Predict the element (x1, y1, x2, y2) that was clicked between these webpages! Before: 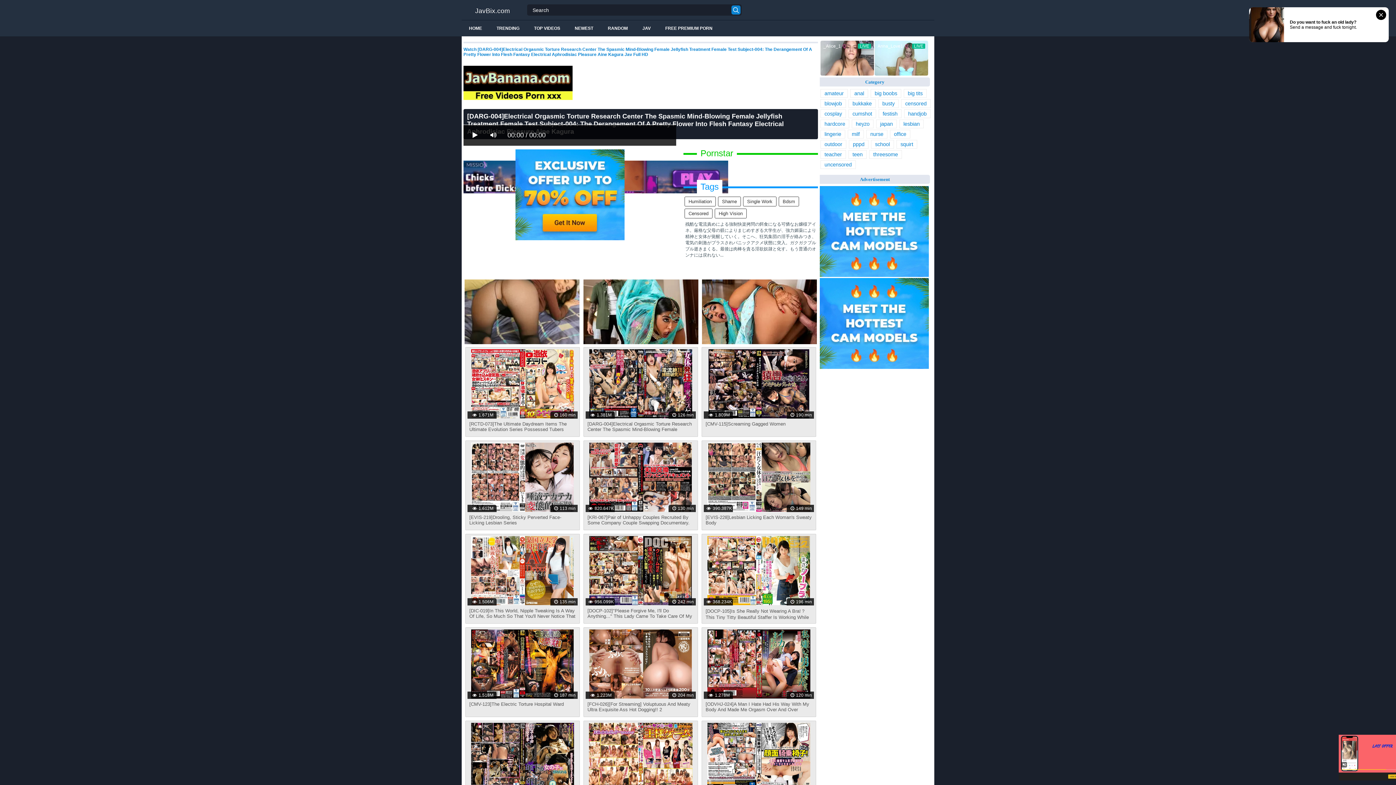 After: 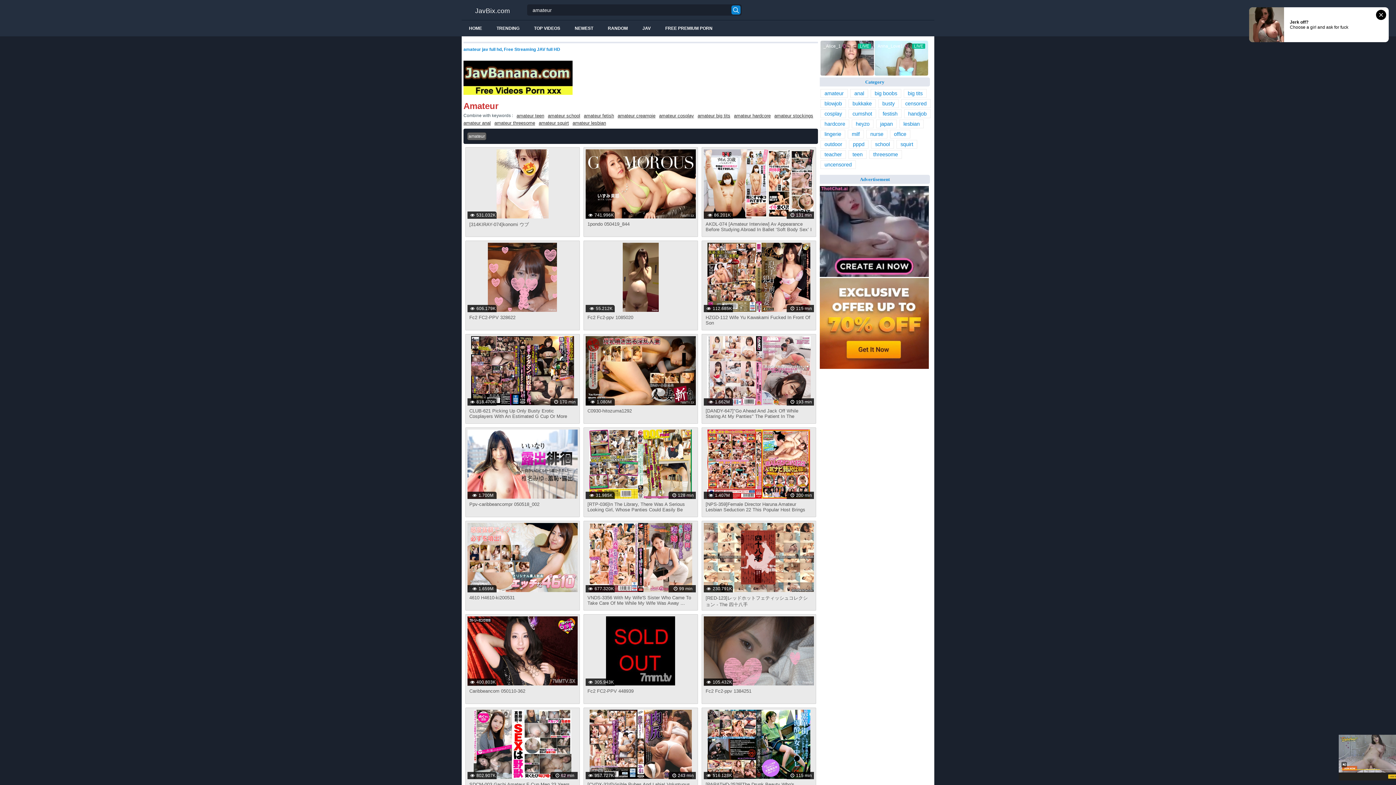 Action: label: amateur bbox: (820, 89, 848, 97)